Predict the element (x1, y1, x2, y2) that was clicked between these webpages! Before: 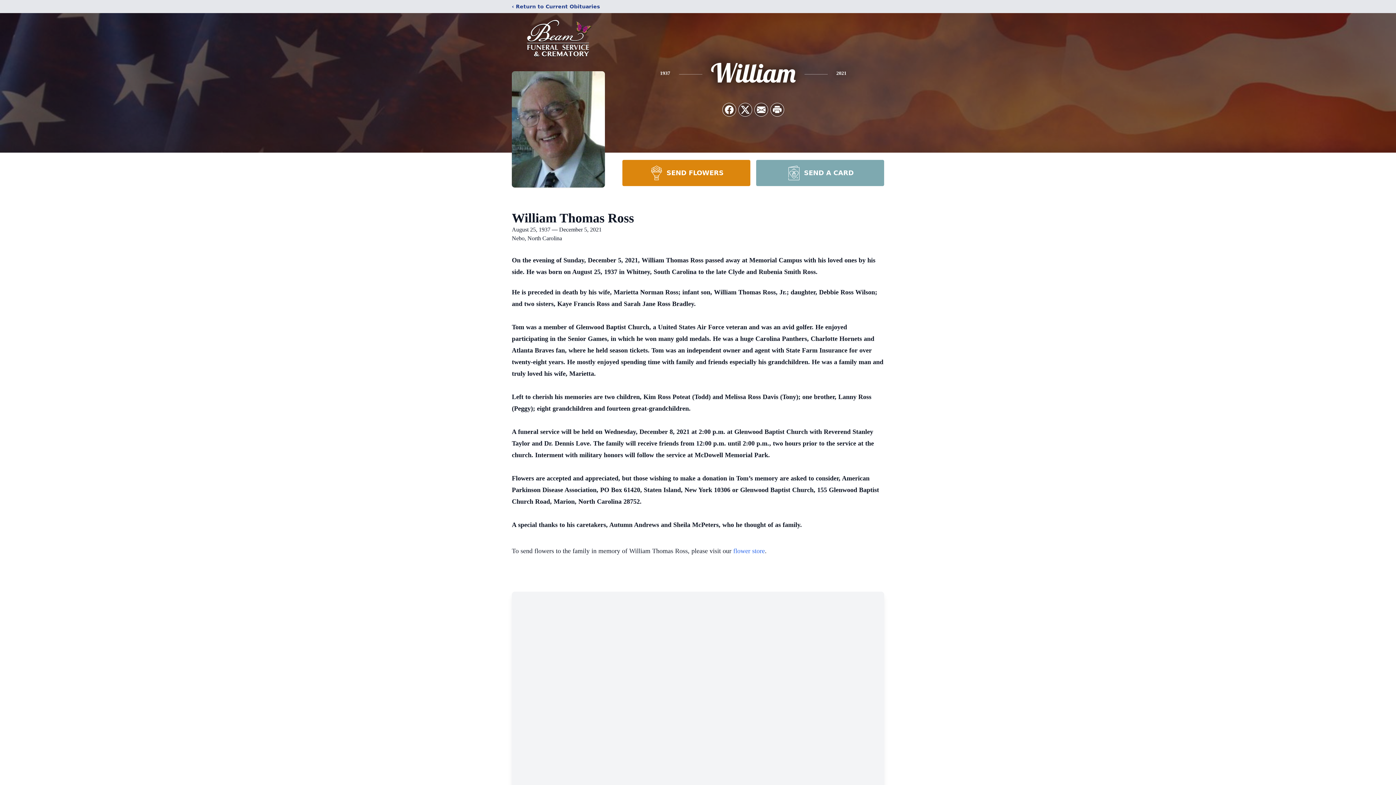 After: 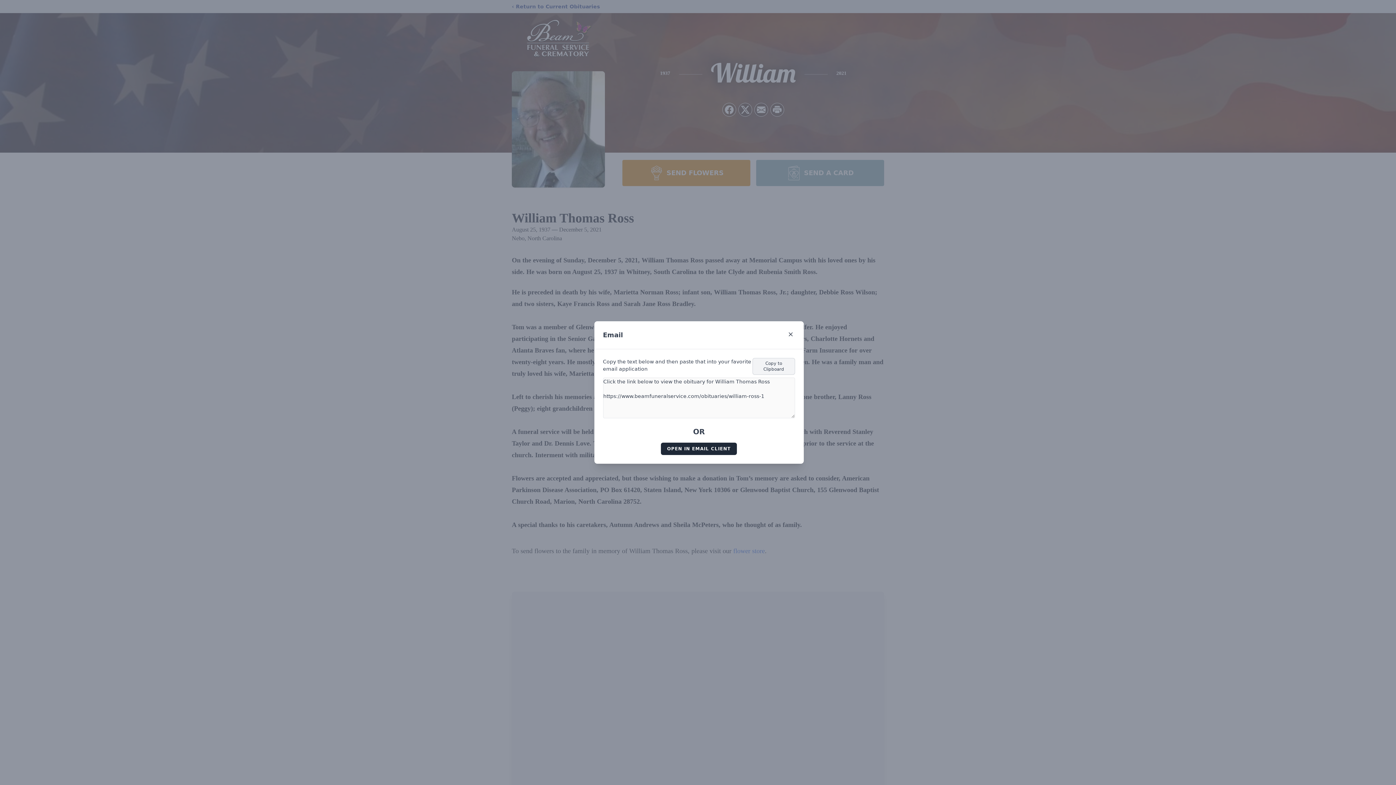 Action: bbox: (754, 103, 768, 116) label: Share via Email